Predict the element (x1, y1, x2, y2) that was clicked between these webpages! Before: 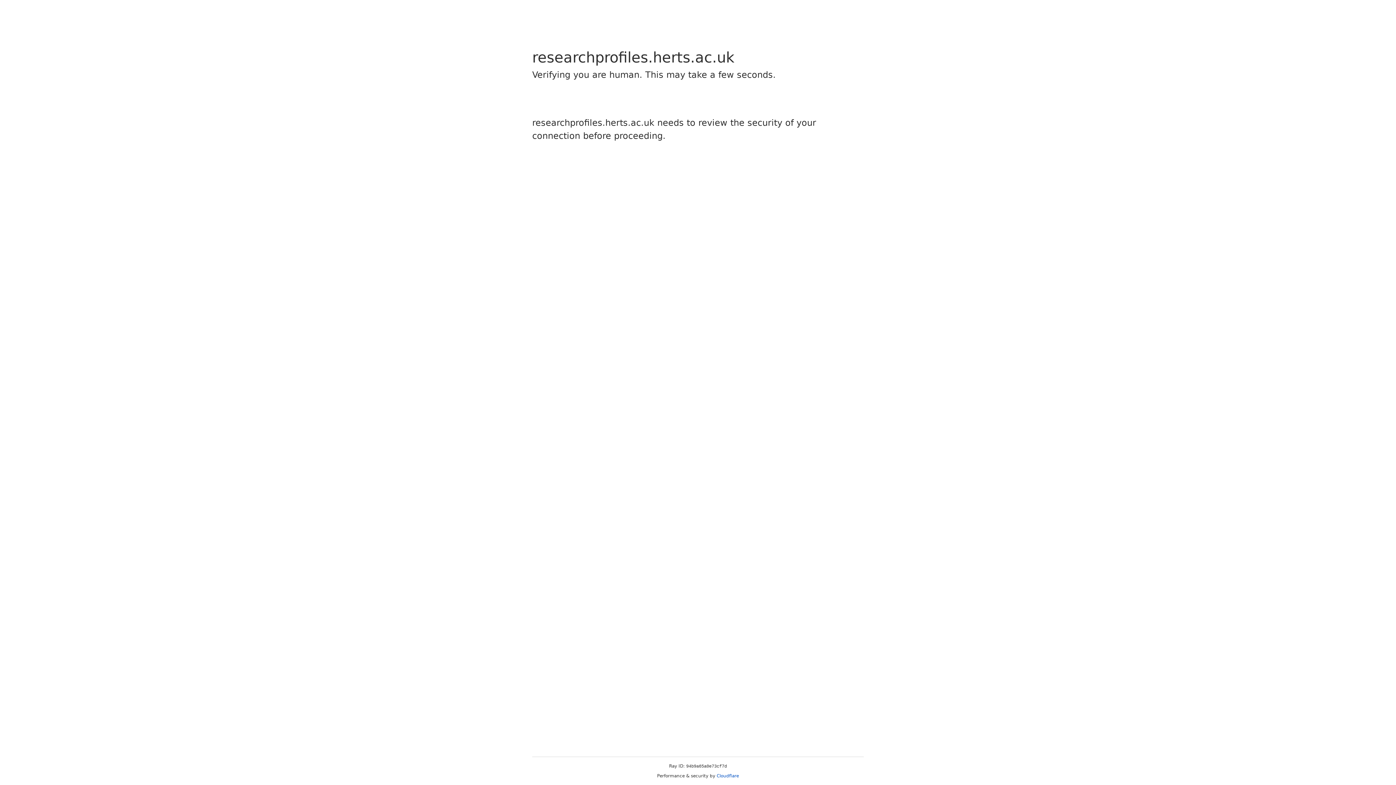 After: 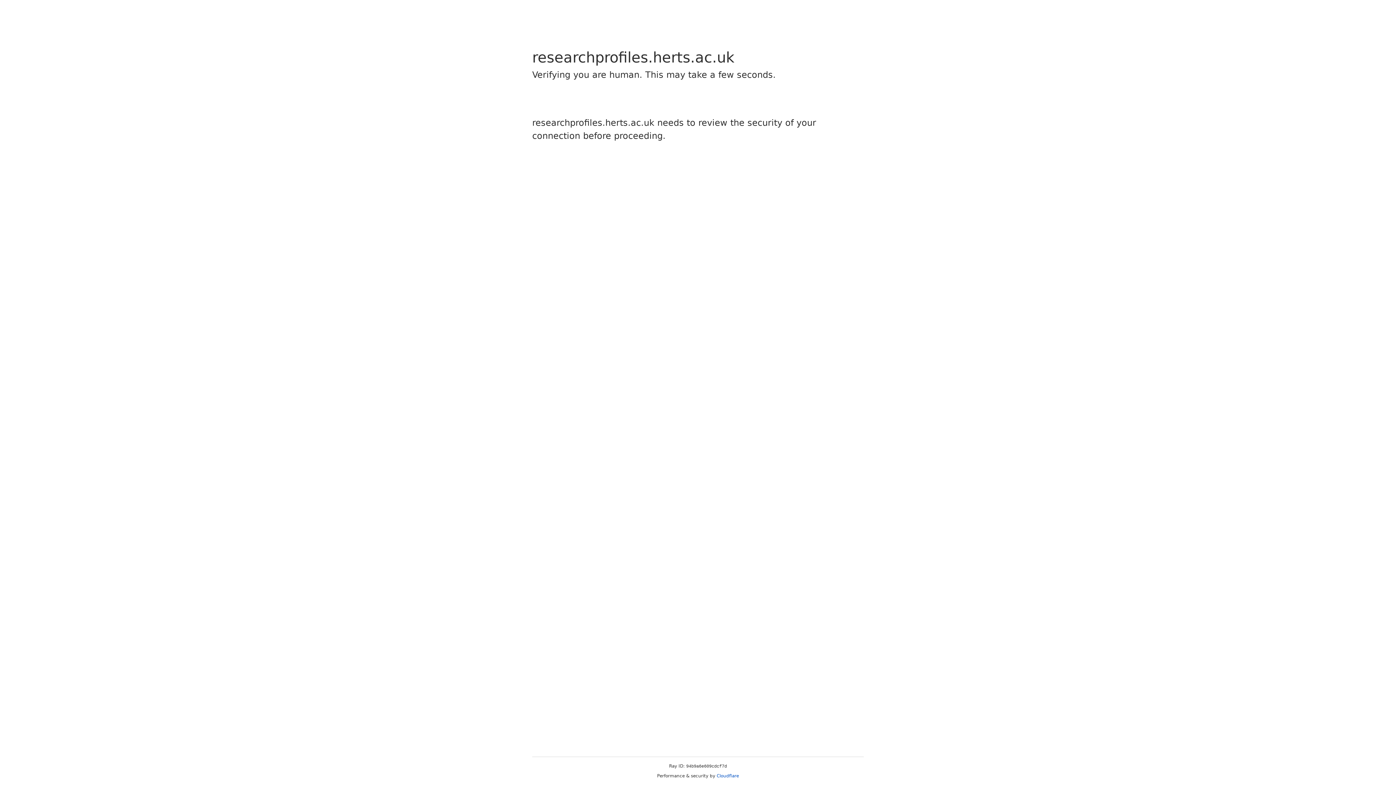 Action: bbox: (716, 773, 739, 778) label: Cloudflare